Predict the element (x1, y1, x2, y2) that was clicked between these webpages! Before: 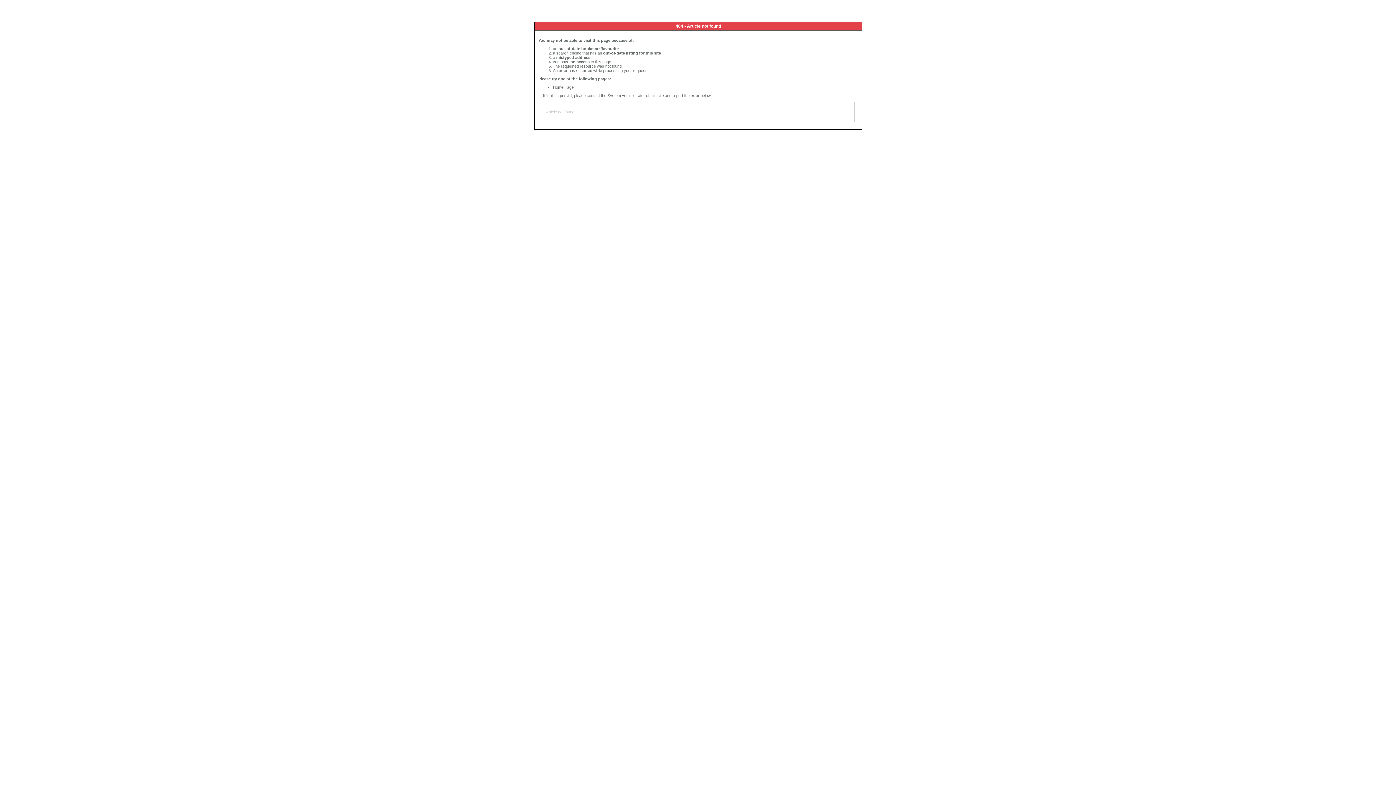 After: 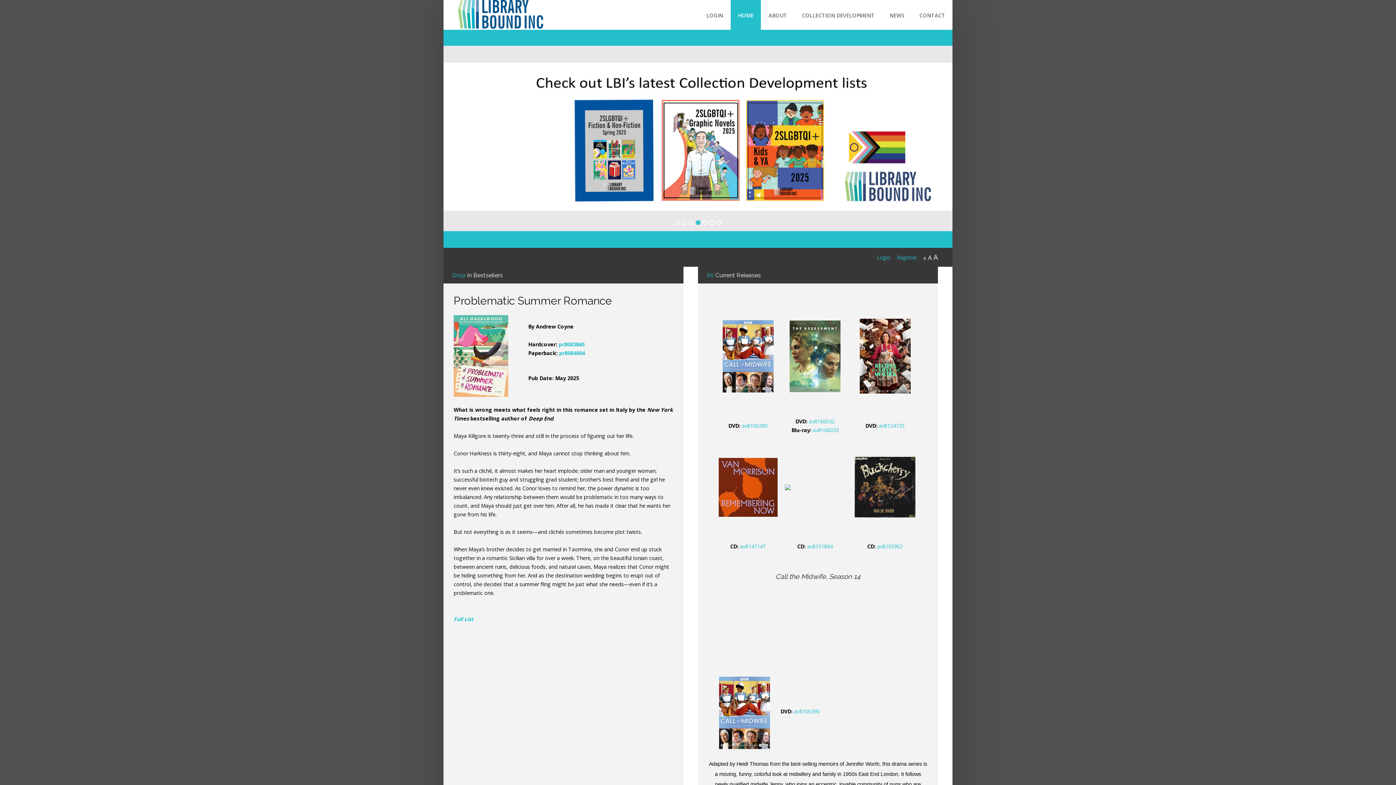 Action: bbox: (553, 85, 573, 89) label: Home Page